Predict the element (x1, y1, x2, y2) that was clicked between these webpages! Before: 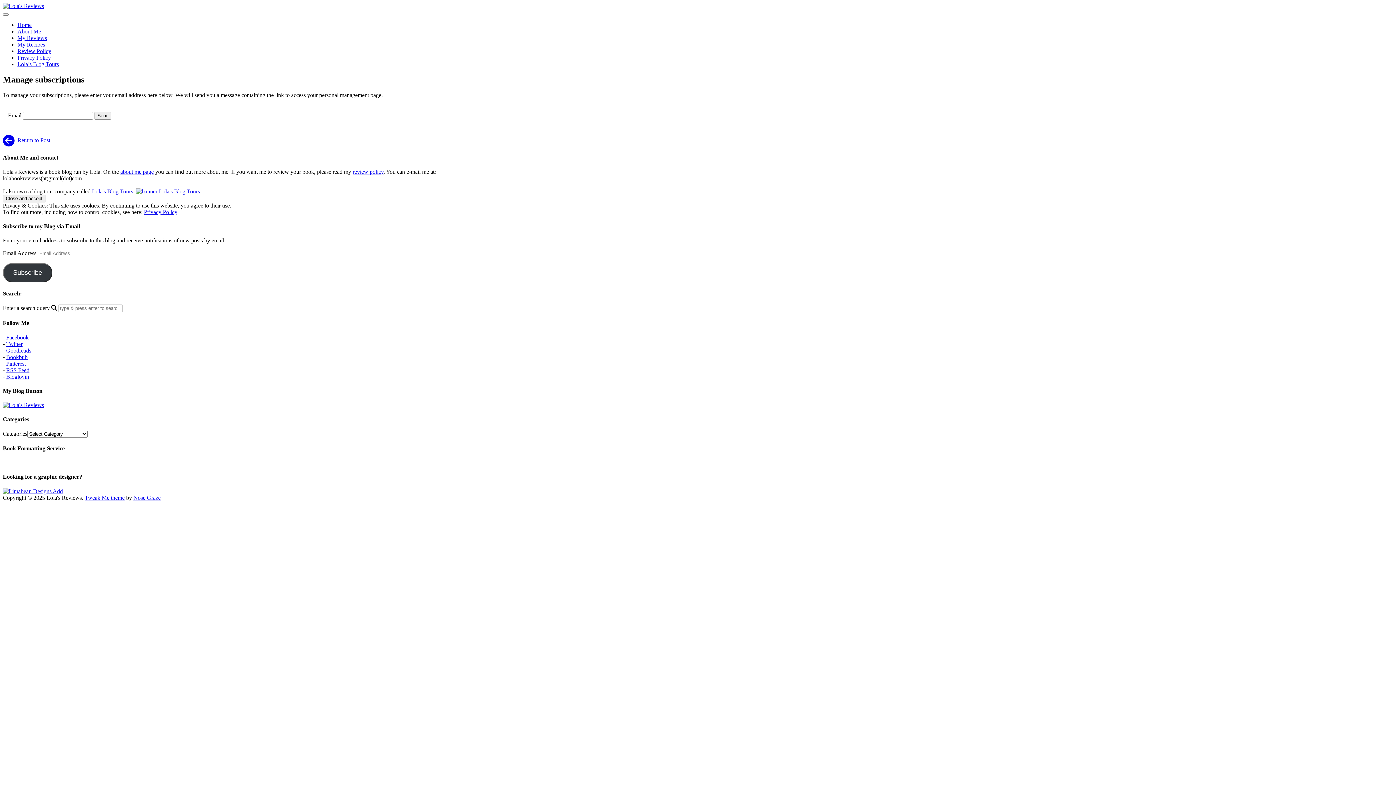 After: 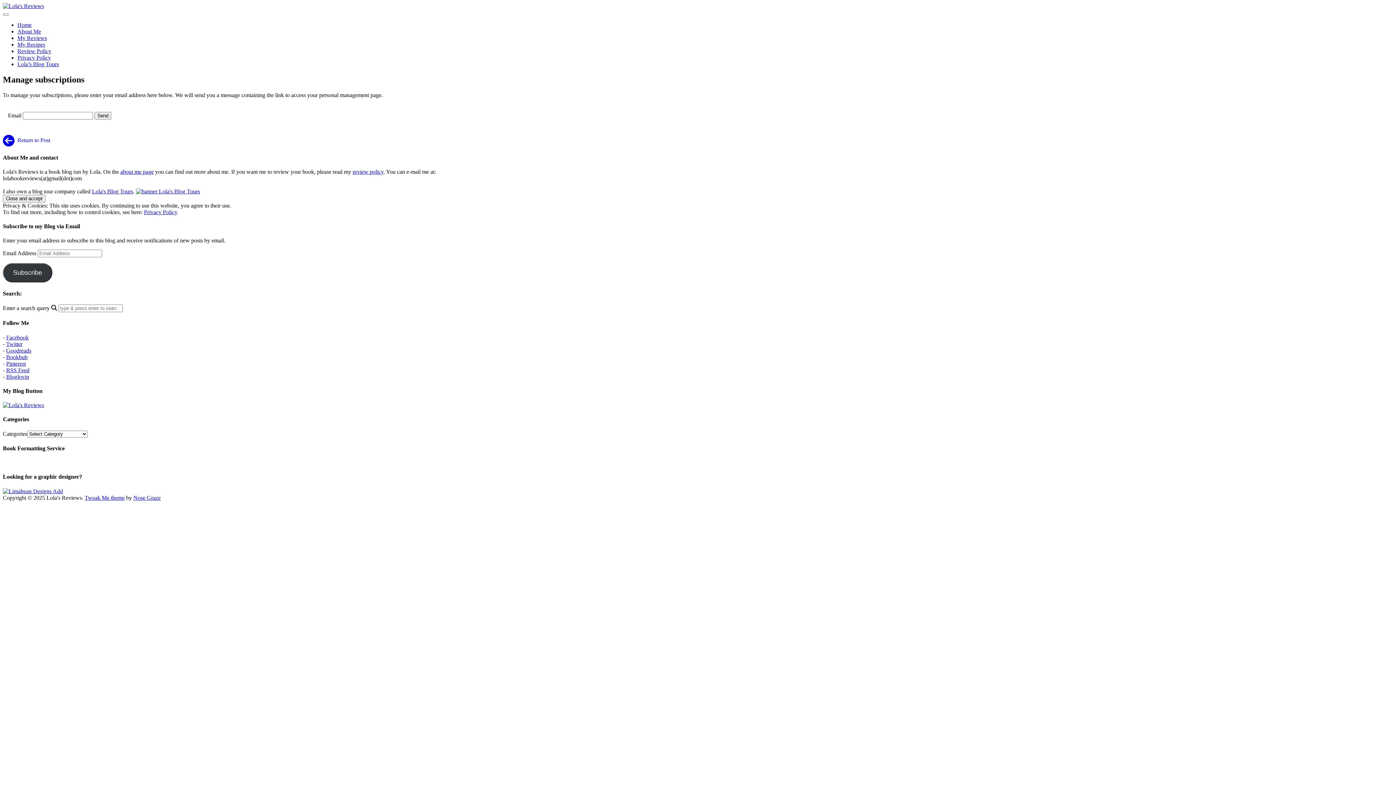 Action: bbox: (6, 360, 25, 366) label: Pinterest